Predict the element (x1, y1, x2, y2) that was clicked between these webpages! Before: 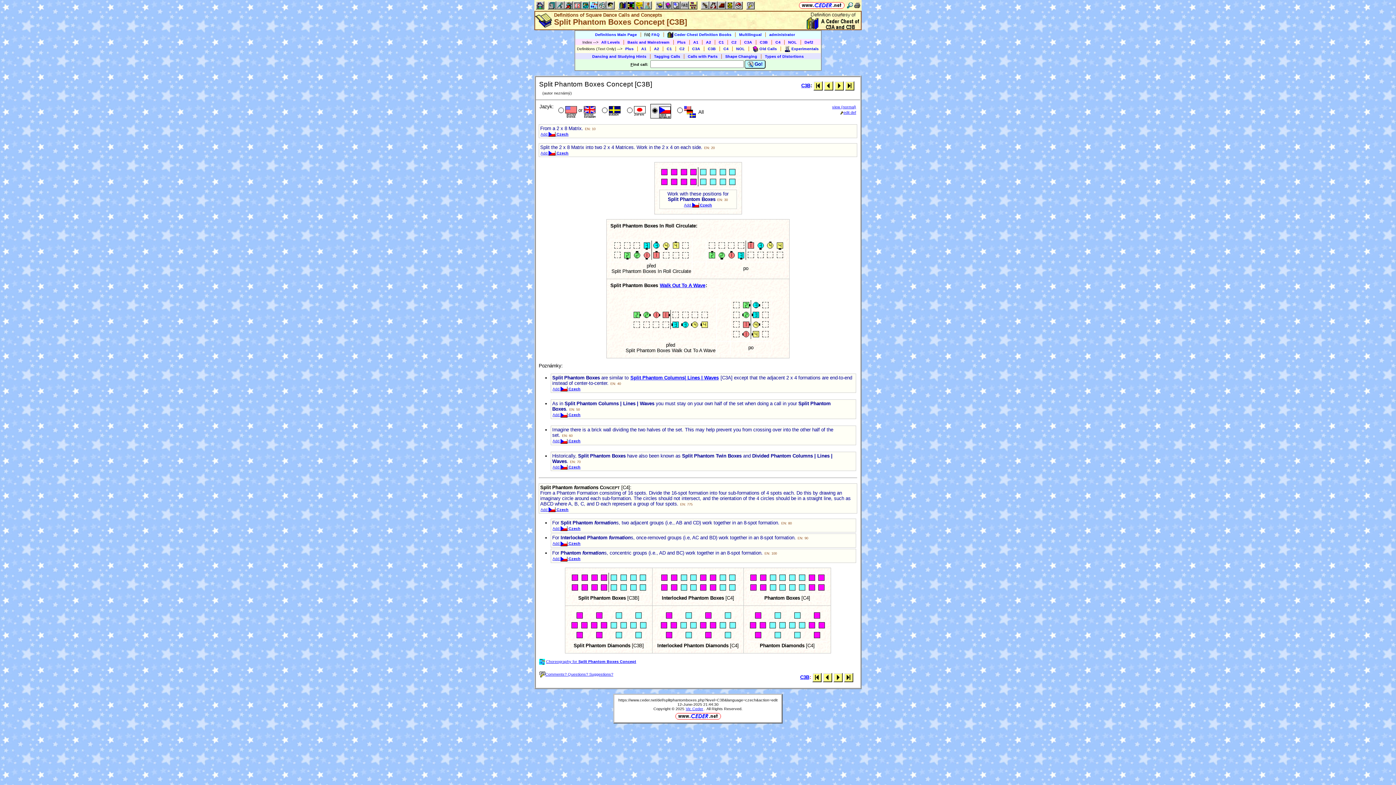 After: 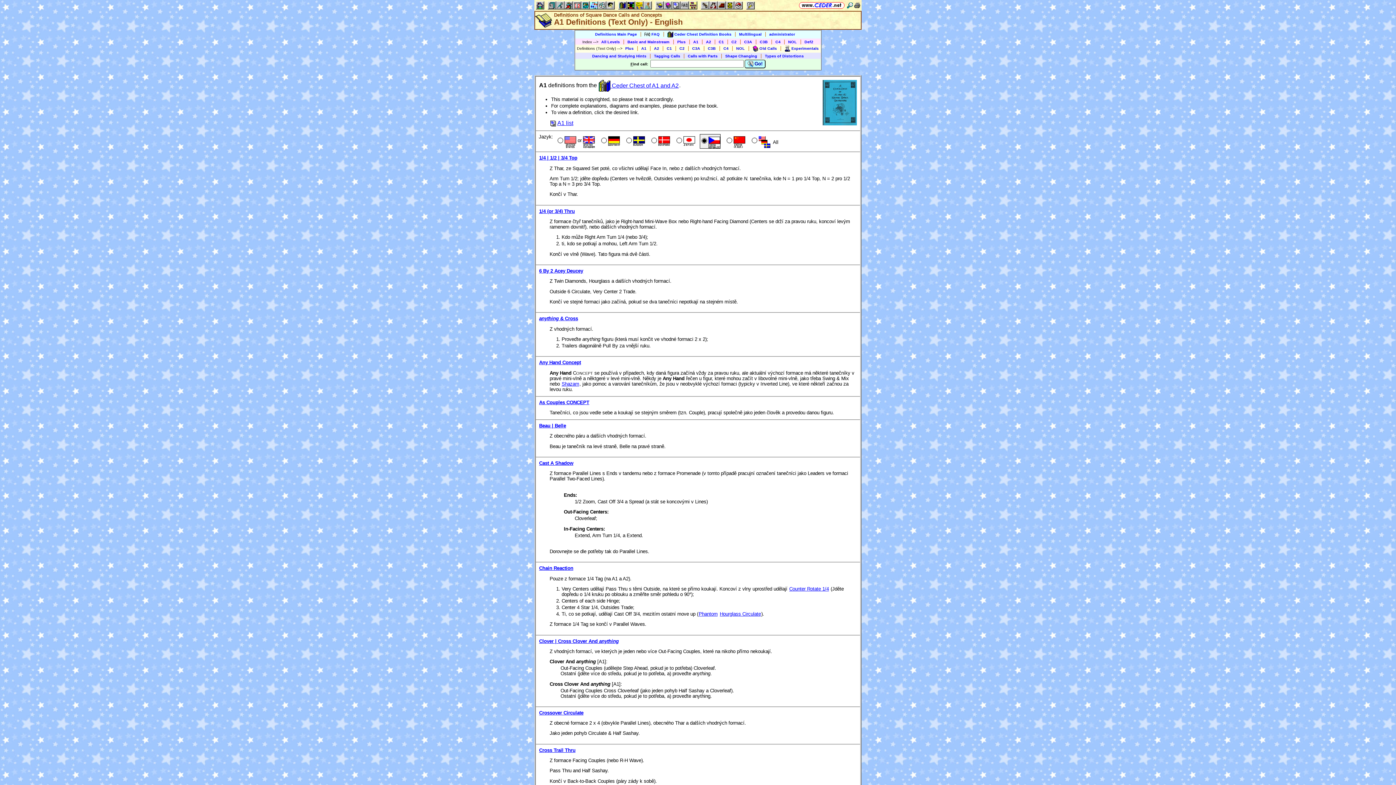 Action: bbox: (641, 46, 646, 50) label: A1